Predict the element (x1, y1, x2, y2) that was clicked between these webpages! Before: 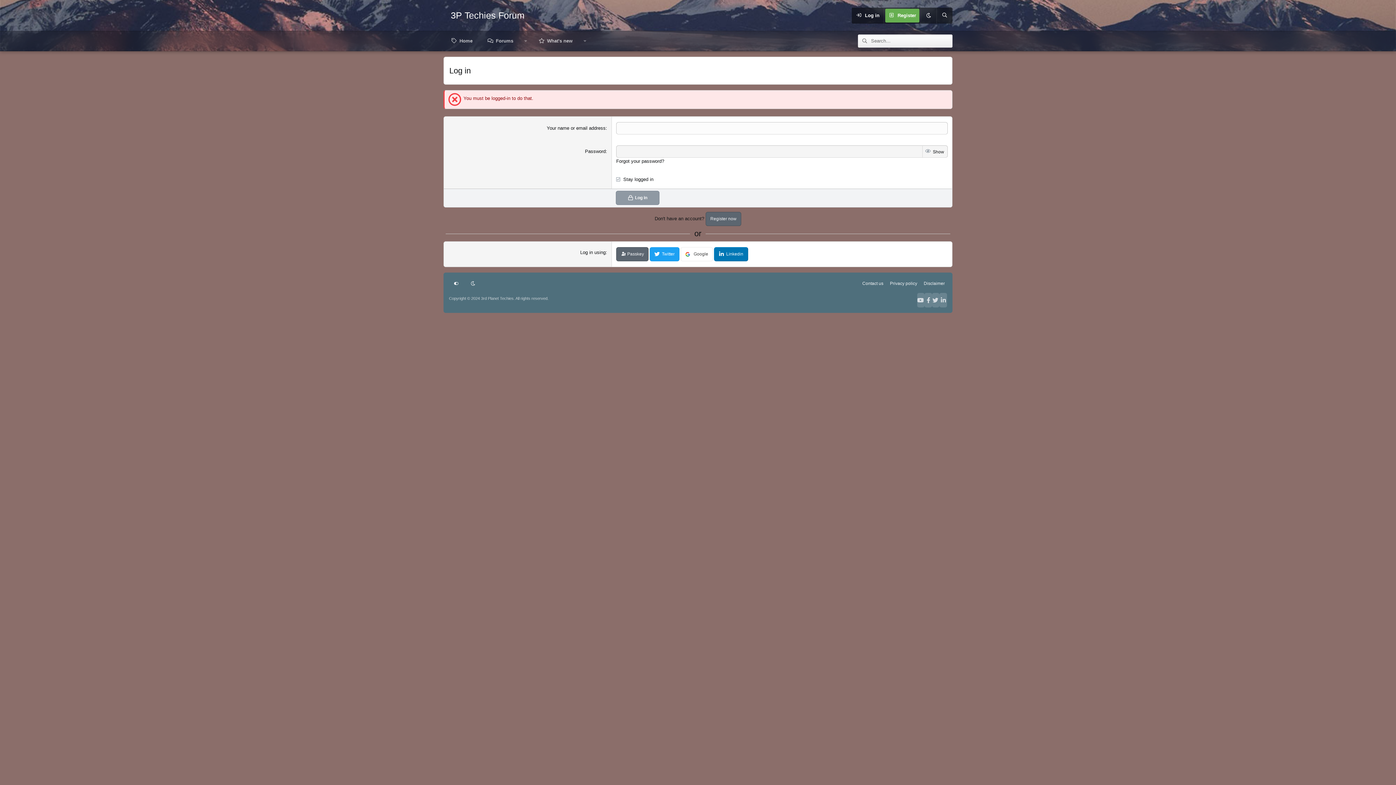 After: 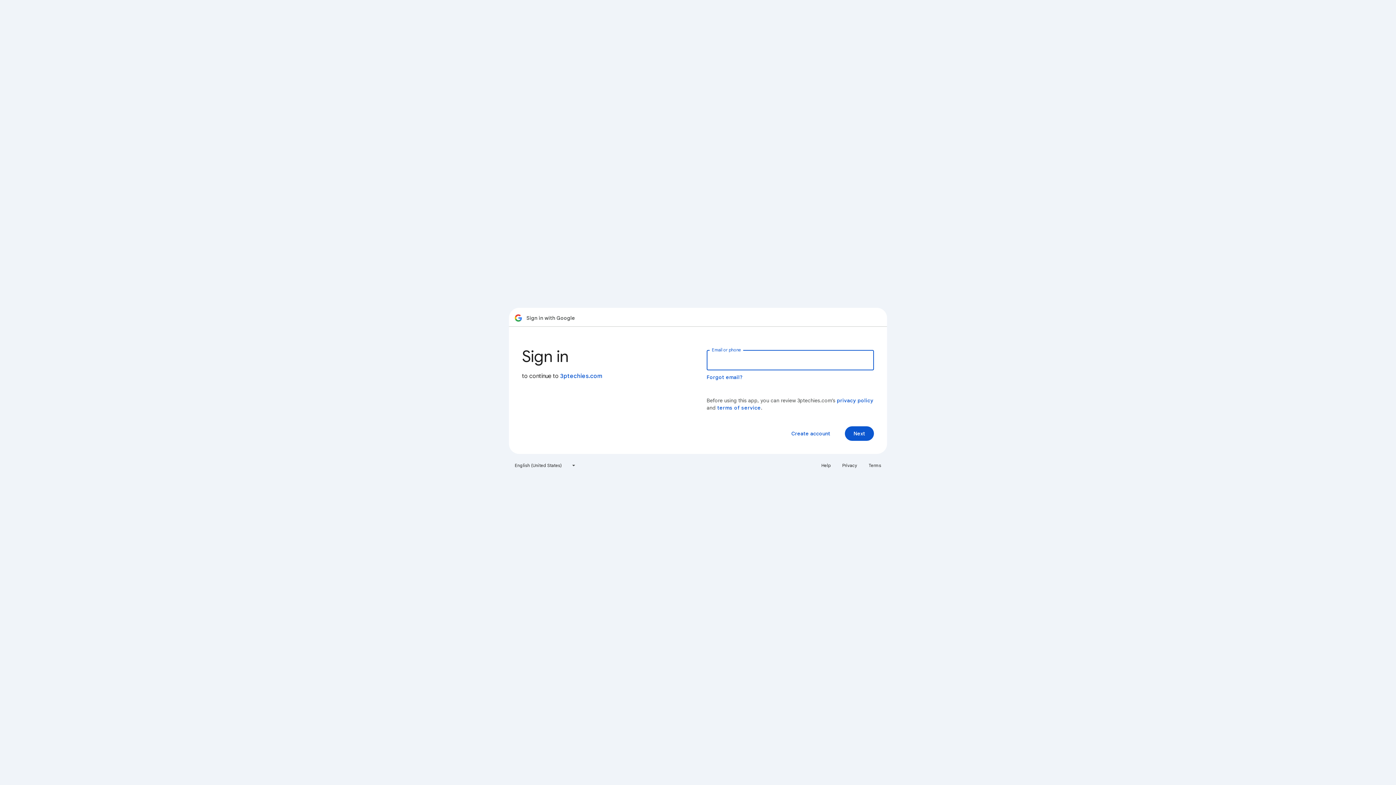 Action: bbox: (680, 247, 713, 261) label:  Google